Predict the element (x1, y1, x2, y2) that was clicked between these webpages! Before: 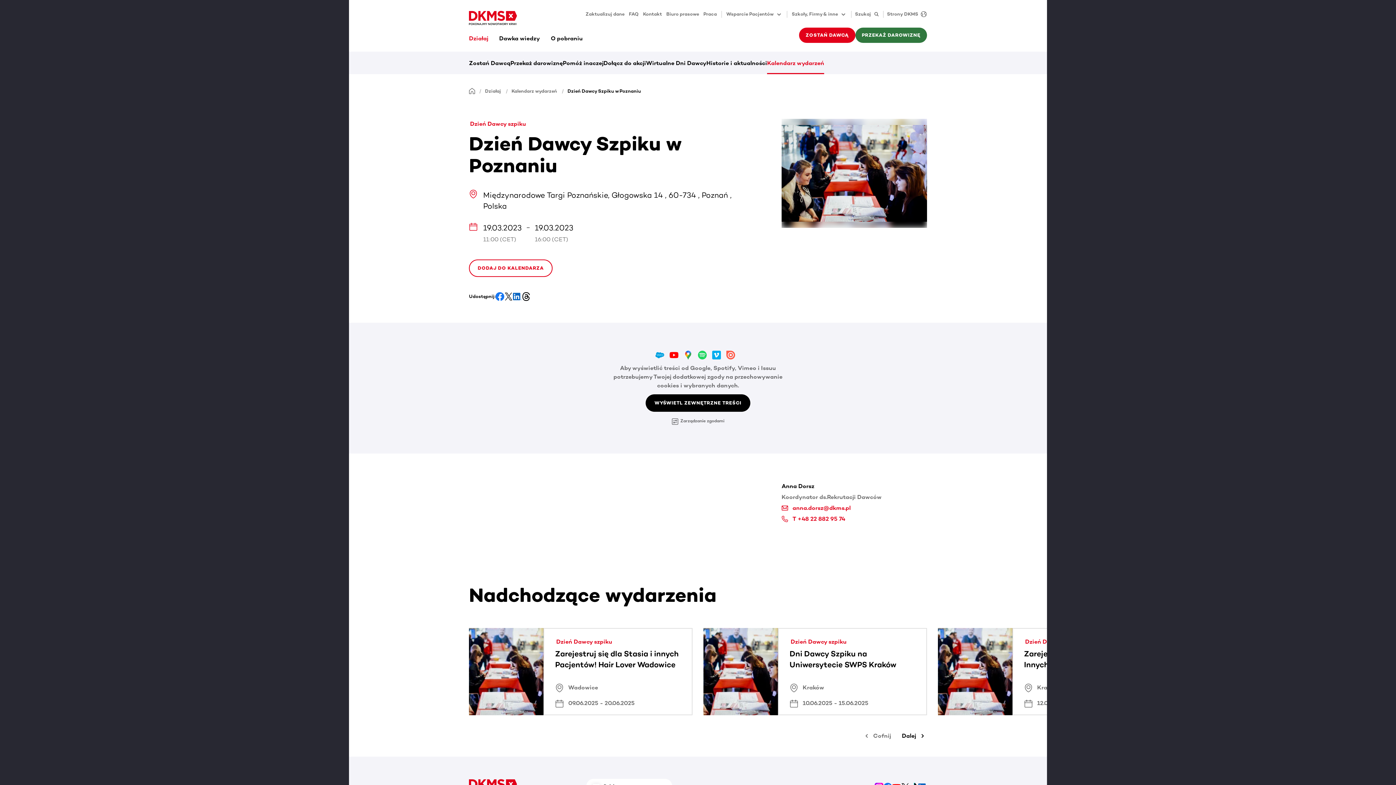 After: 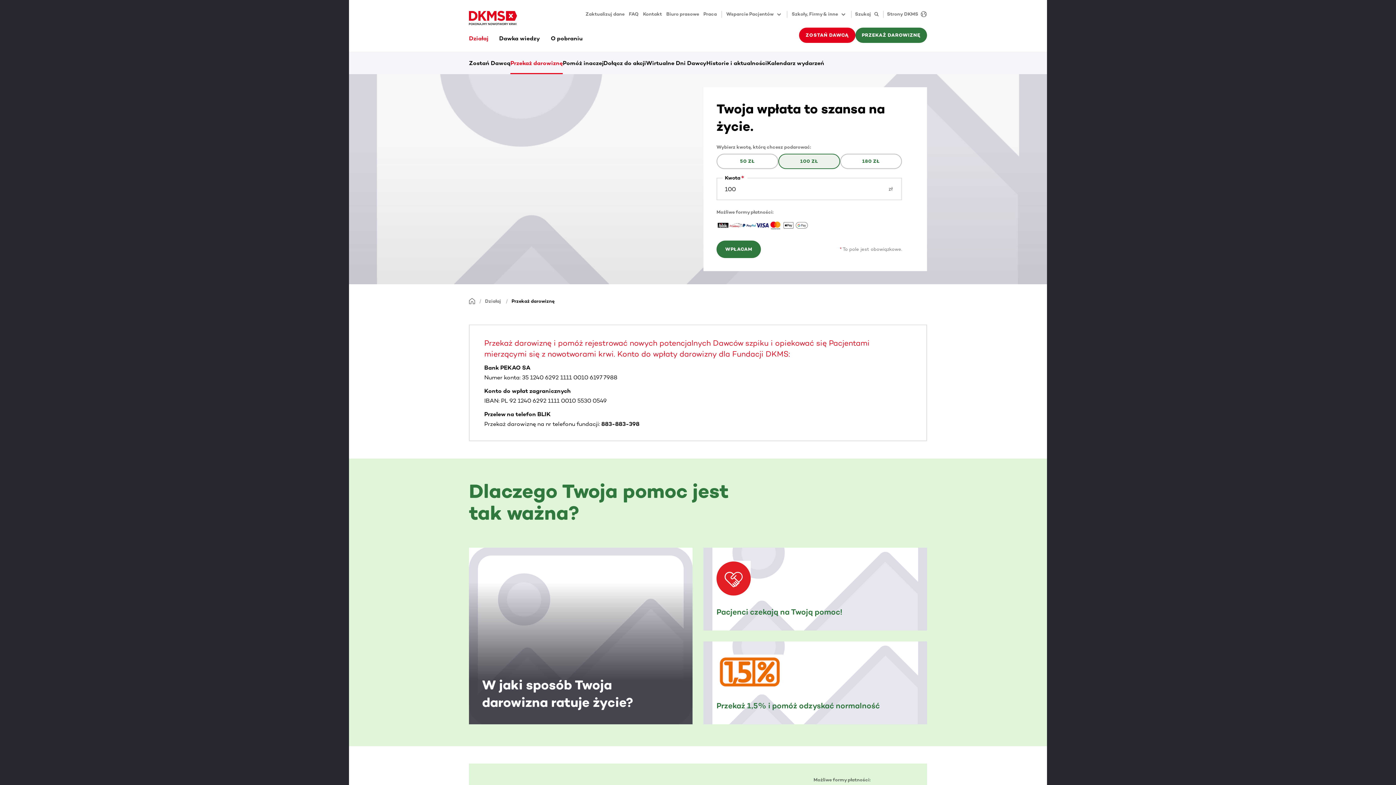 Action: label: PRZEKAŻ DAROWIZNĘ bbox: (855, 27, 927, 42)